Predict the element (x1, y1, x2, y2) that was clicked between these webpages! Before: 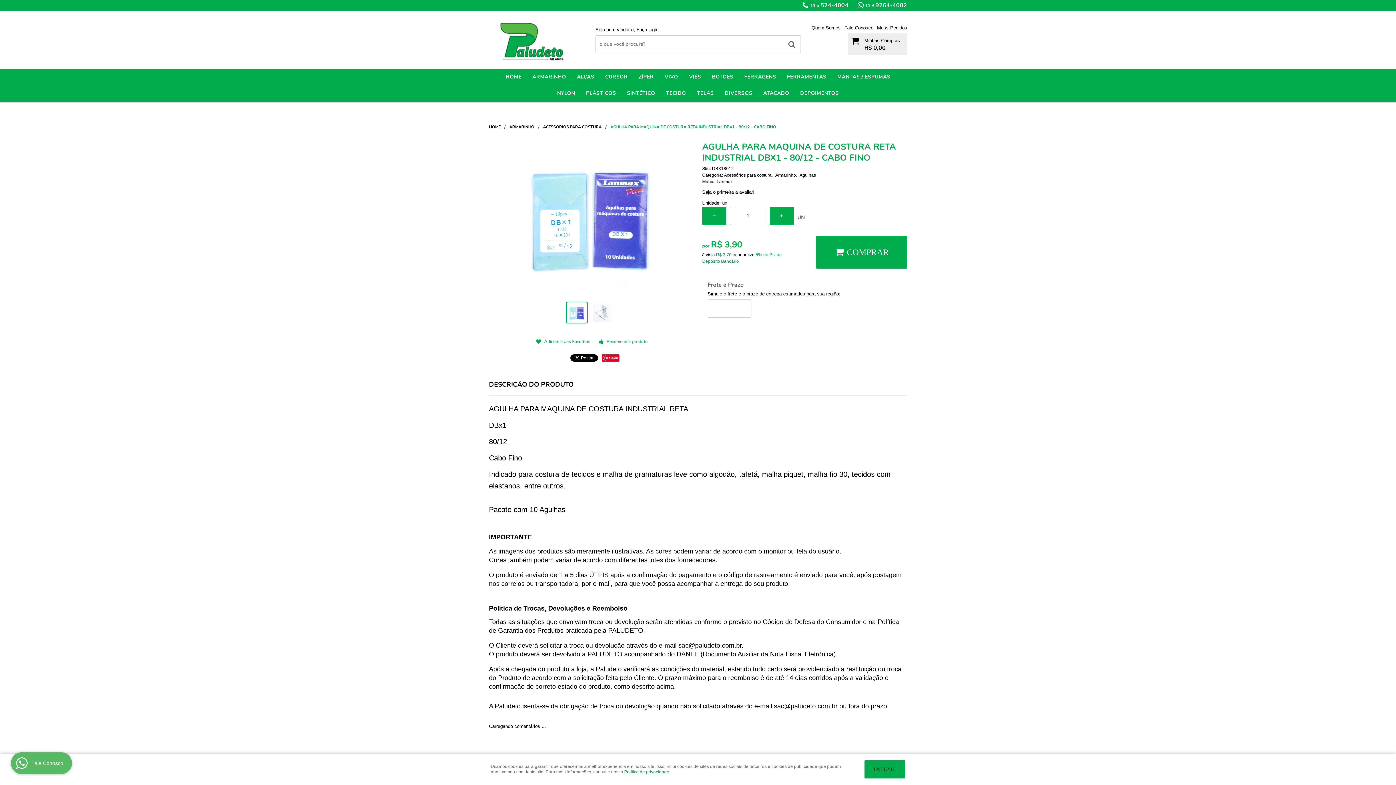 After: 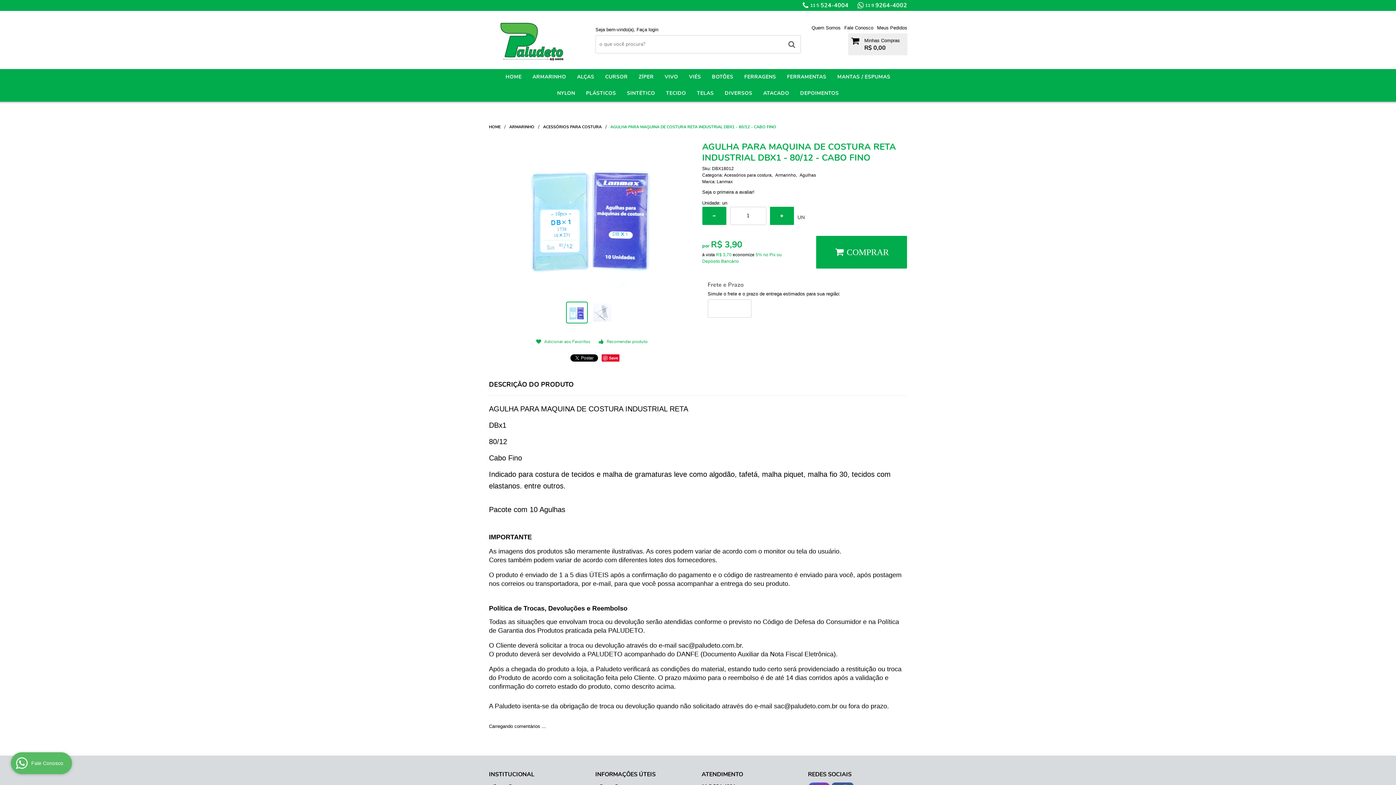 Action: bbox: (864, 760, 905, 778) label: ENTENDI